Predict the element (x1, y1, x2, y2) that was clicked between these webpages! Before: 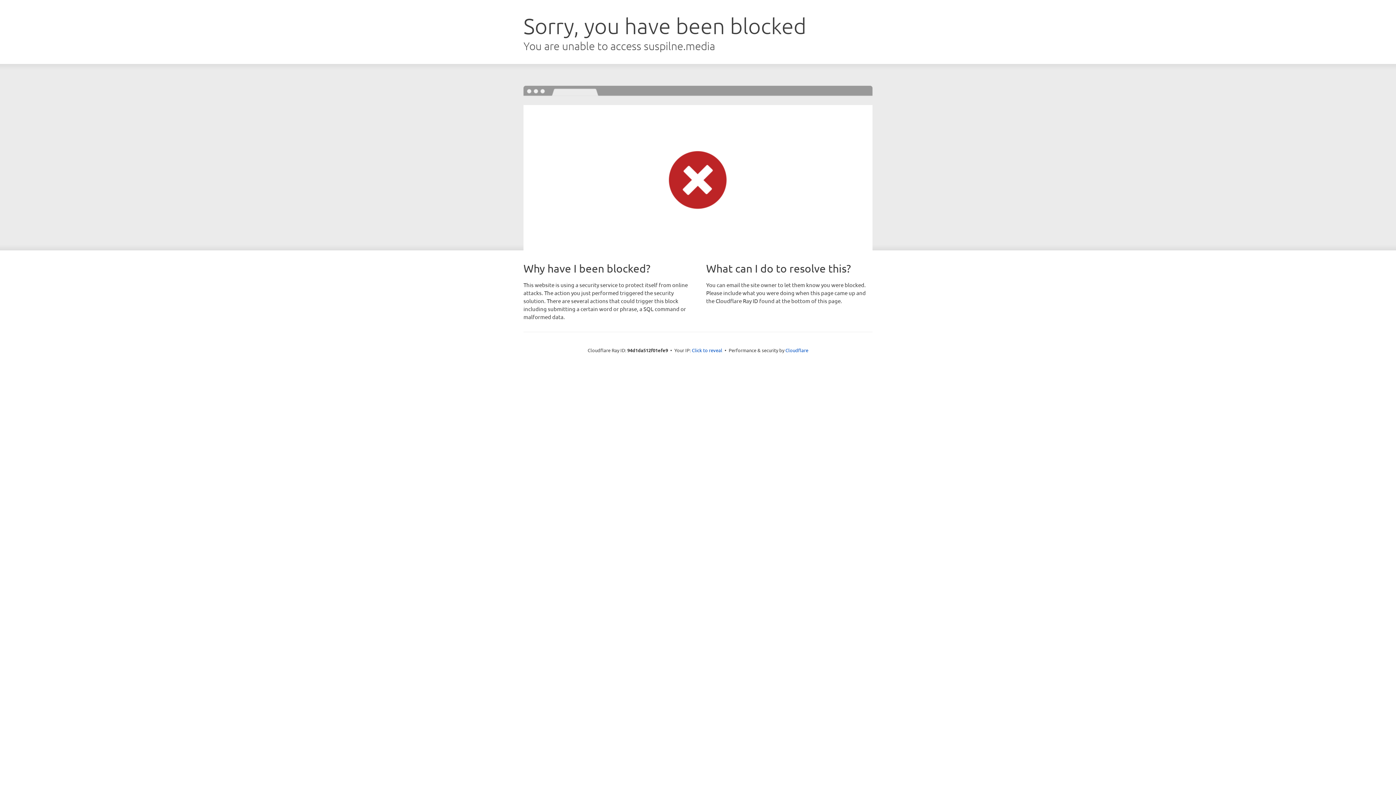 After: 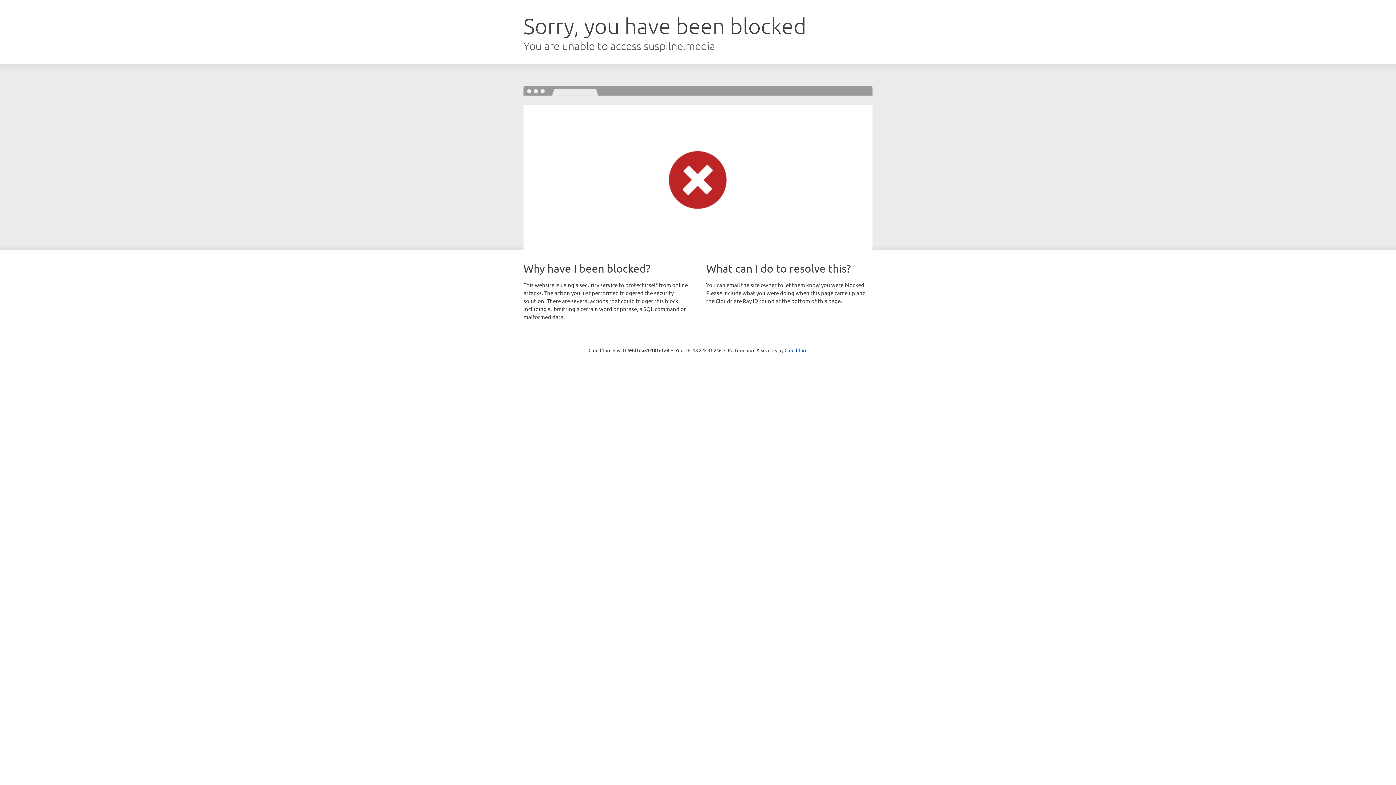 Action: label: Click to reveal bbox: (692, 346, 722, 353)